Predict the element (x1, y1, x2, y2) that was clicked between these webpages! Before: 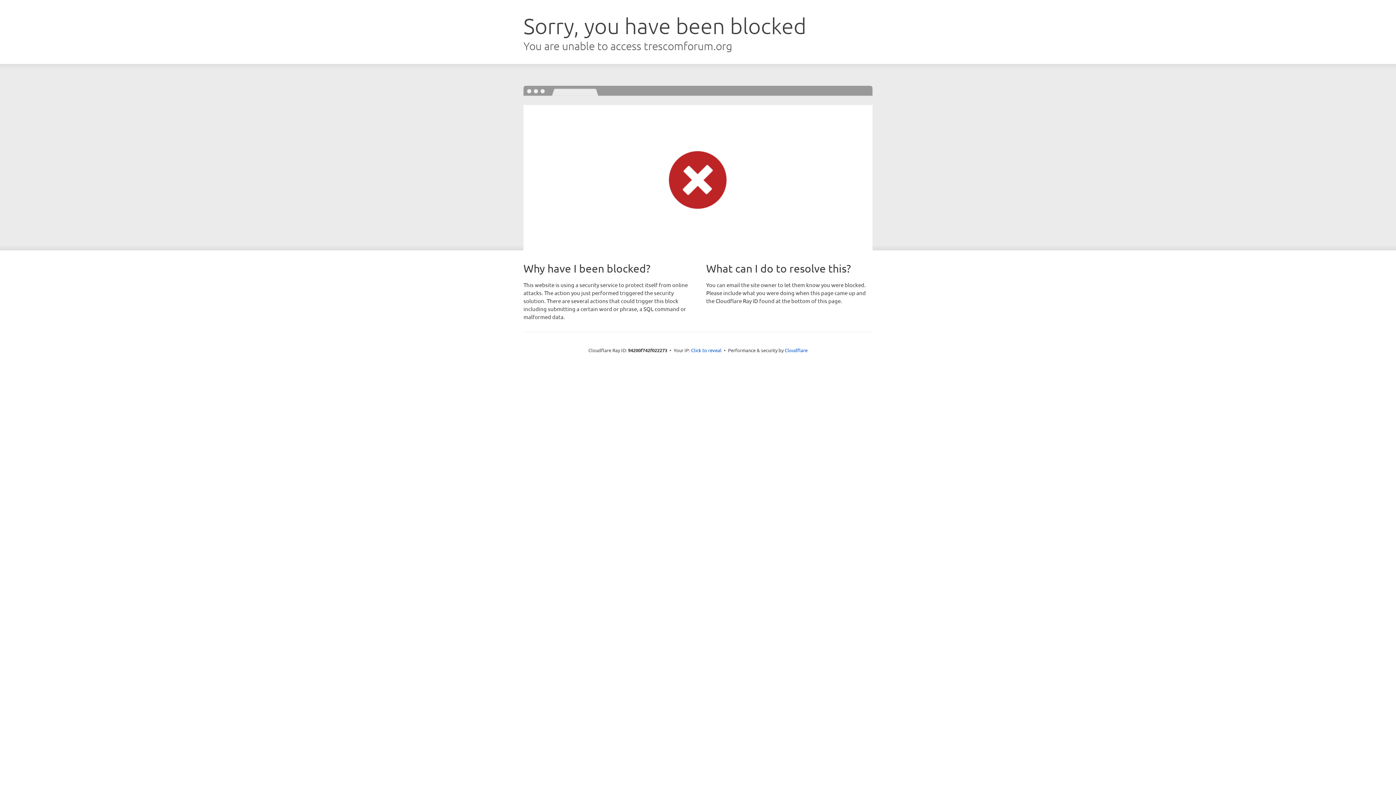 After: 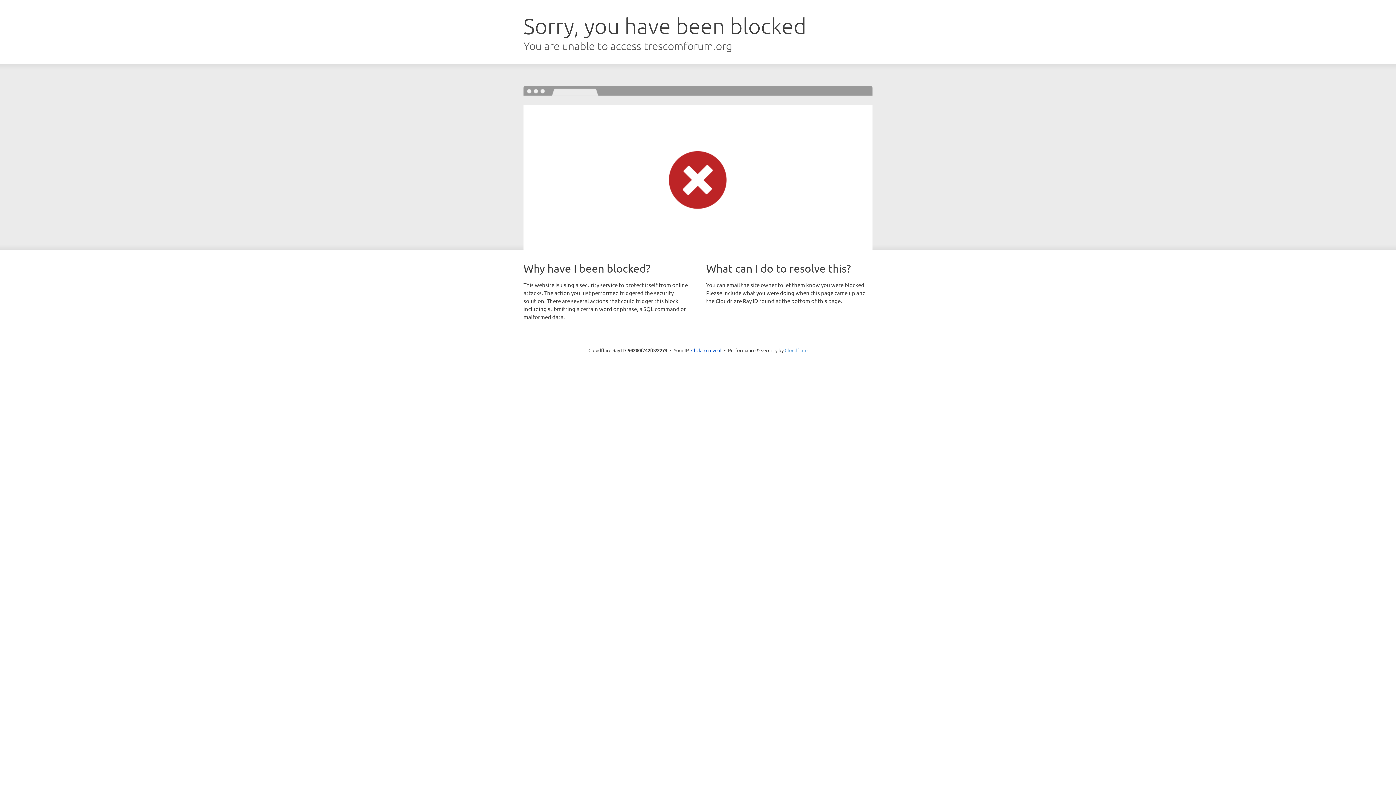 Action: bbox: (784, 347, 807, 353) label: Cloudflare